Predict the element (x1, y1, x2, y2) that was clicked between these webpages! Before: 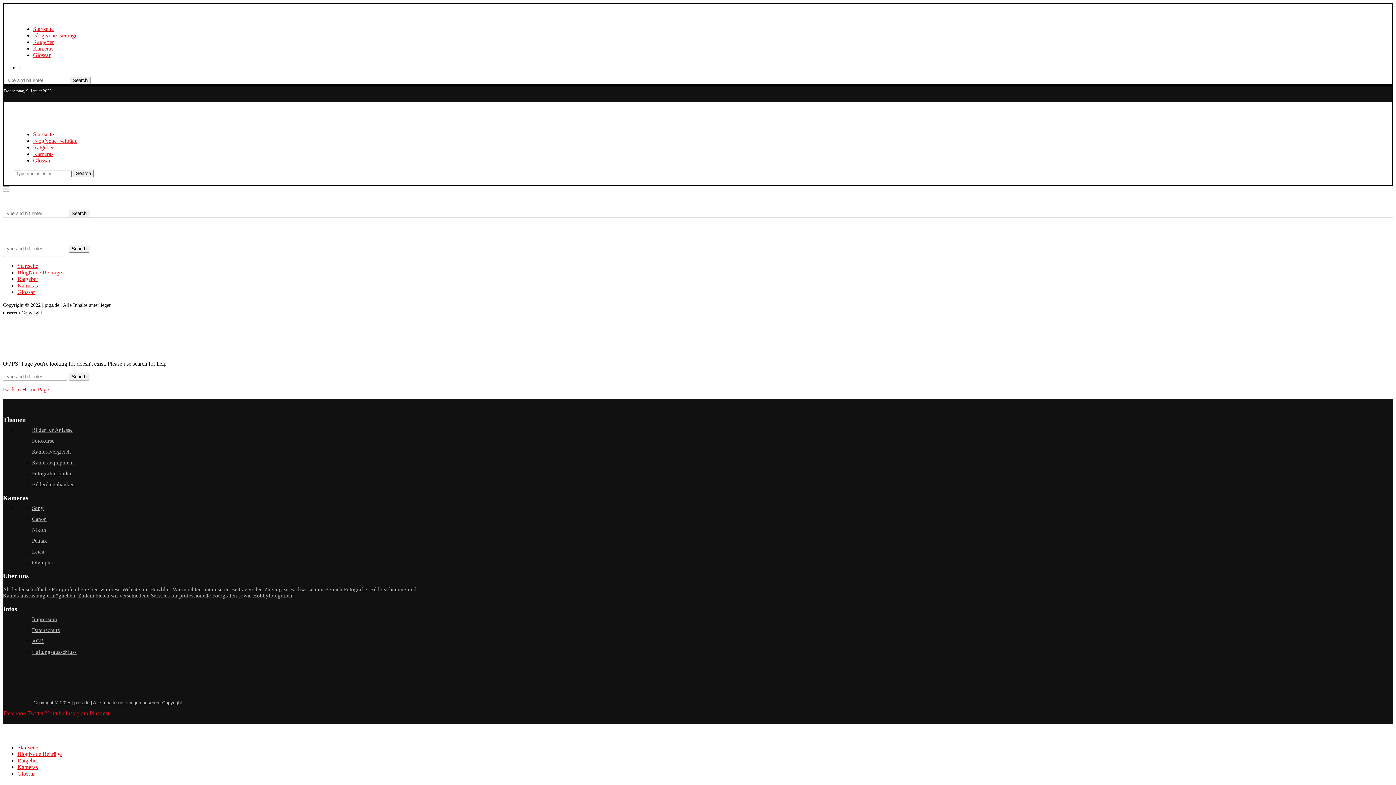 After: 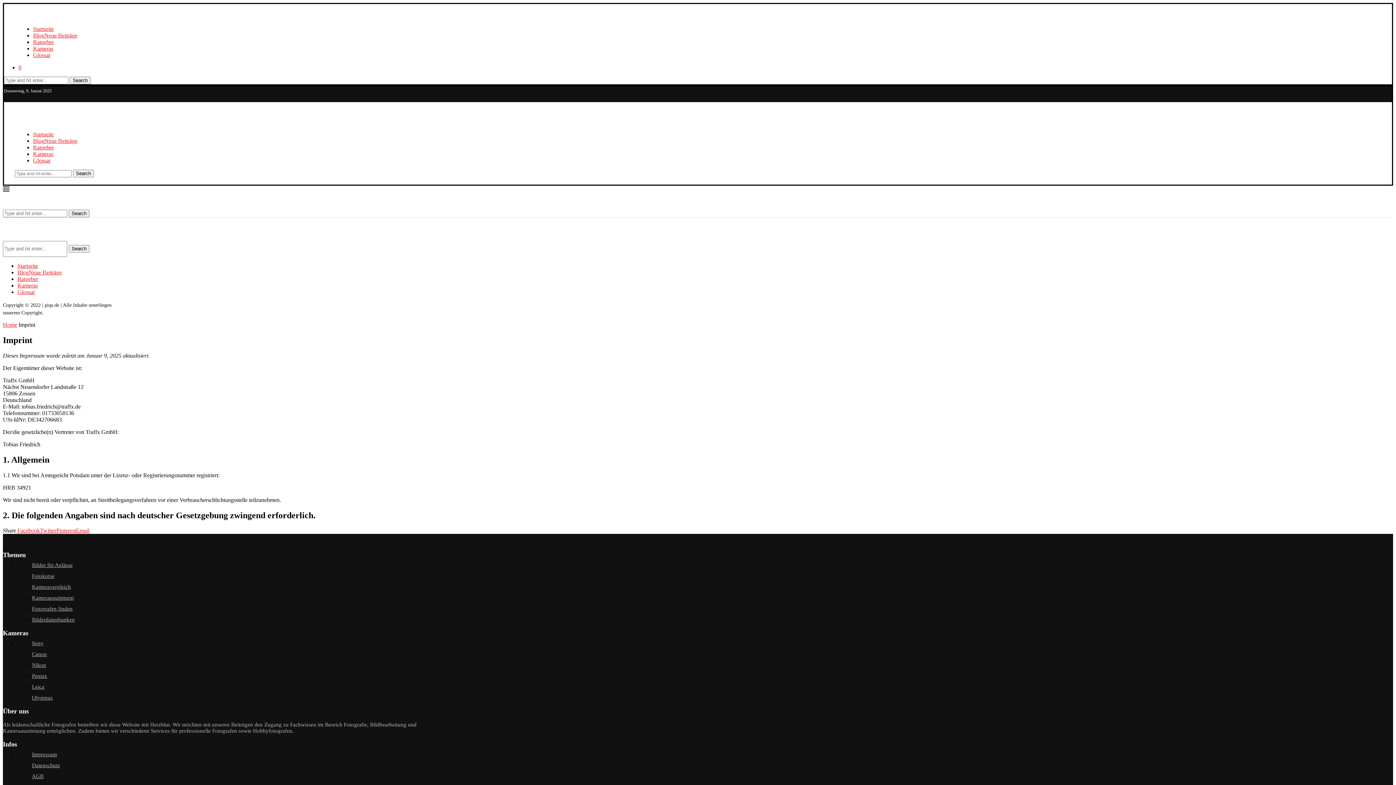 Action: bbox: (32, 616, 57, 622) label: Impressum